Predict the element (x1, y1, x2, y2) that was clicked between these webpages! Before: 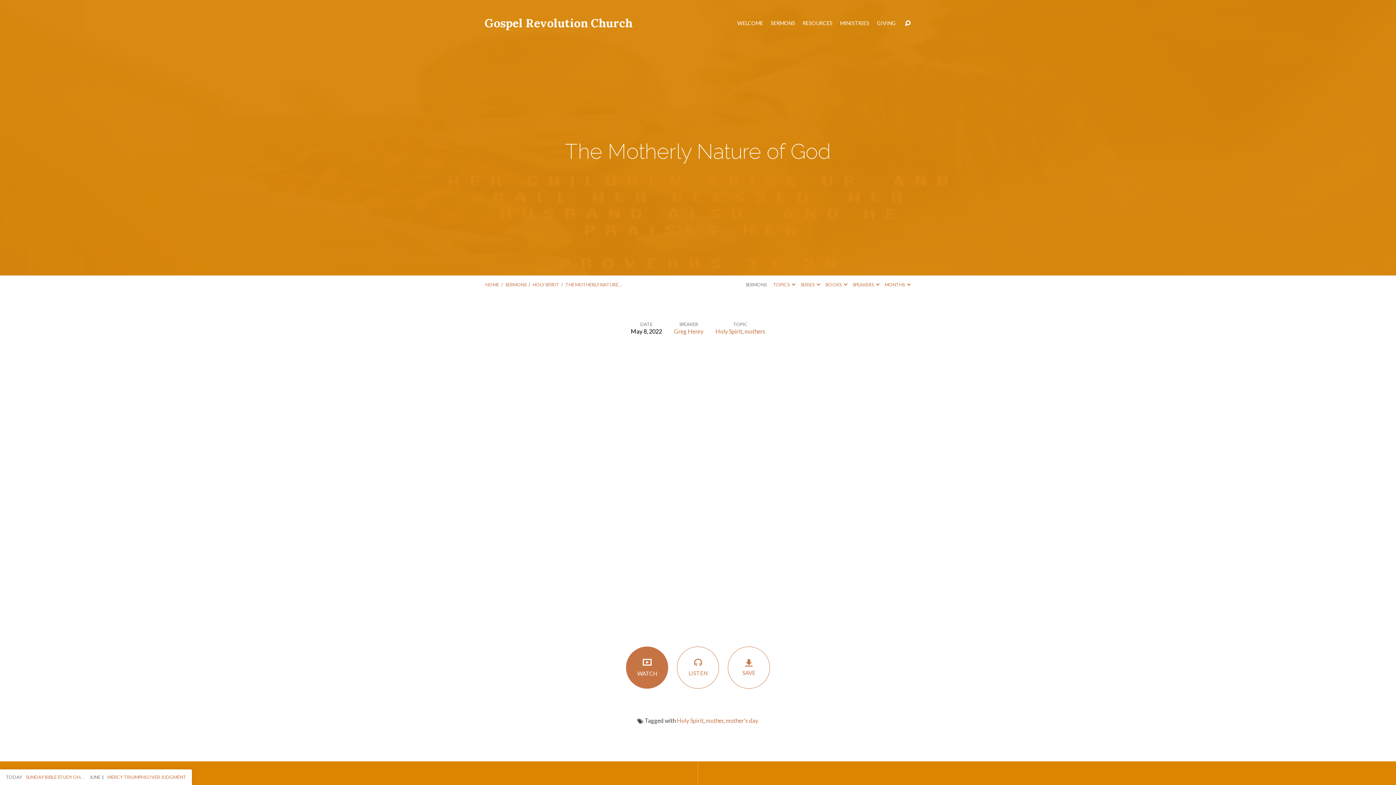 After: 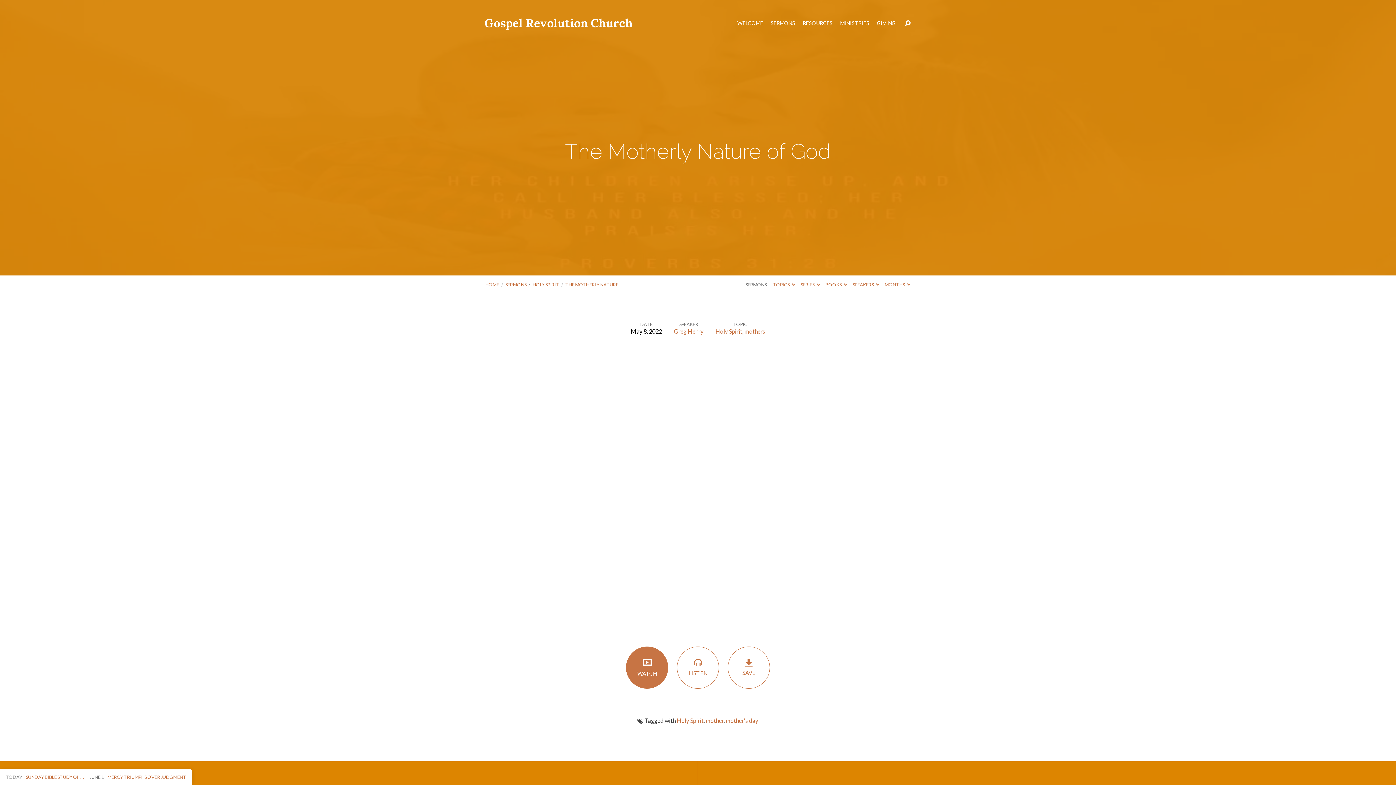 Action: bbox: (565, 281, 621, 287) label: THE MOTHERLY NATURE…